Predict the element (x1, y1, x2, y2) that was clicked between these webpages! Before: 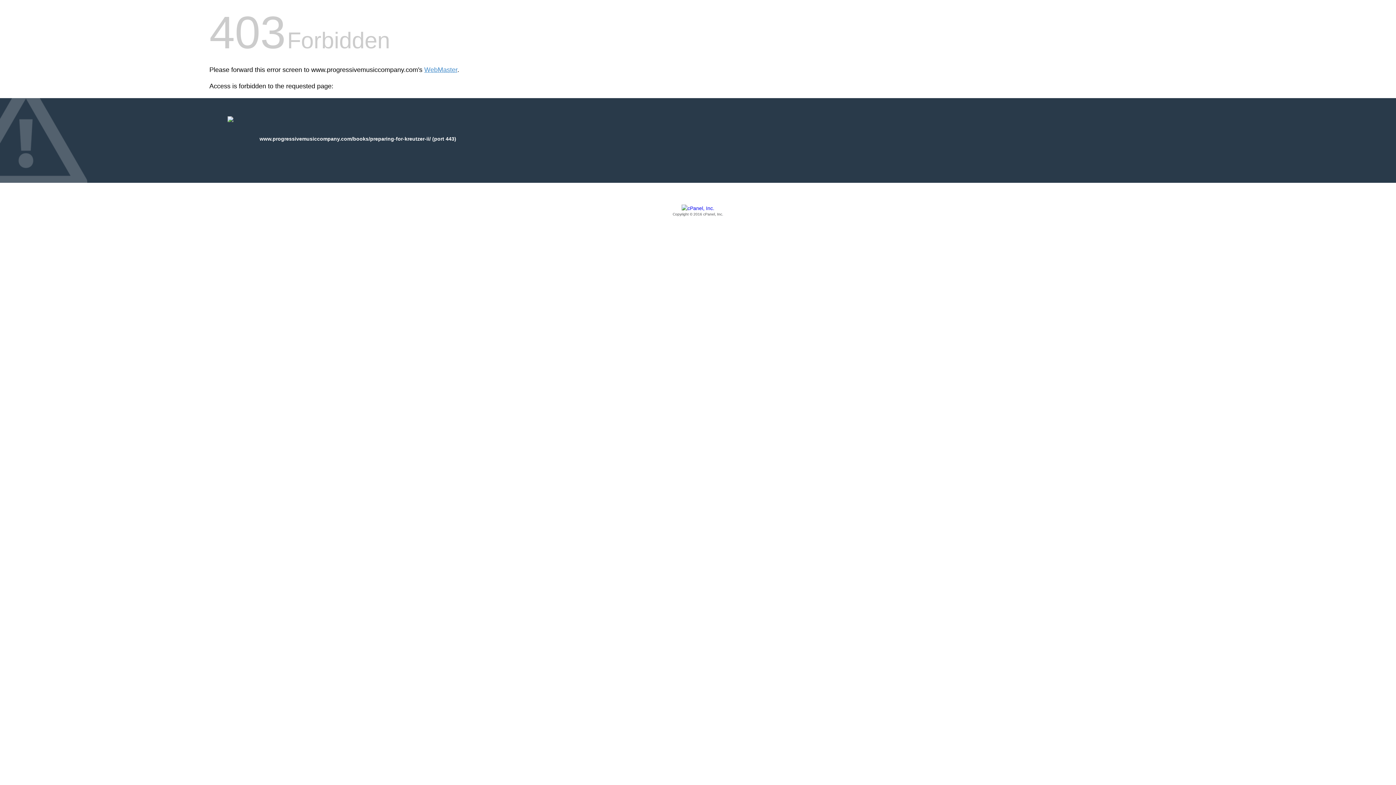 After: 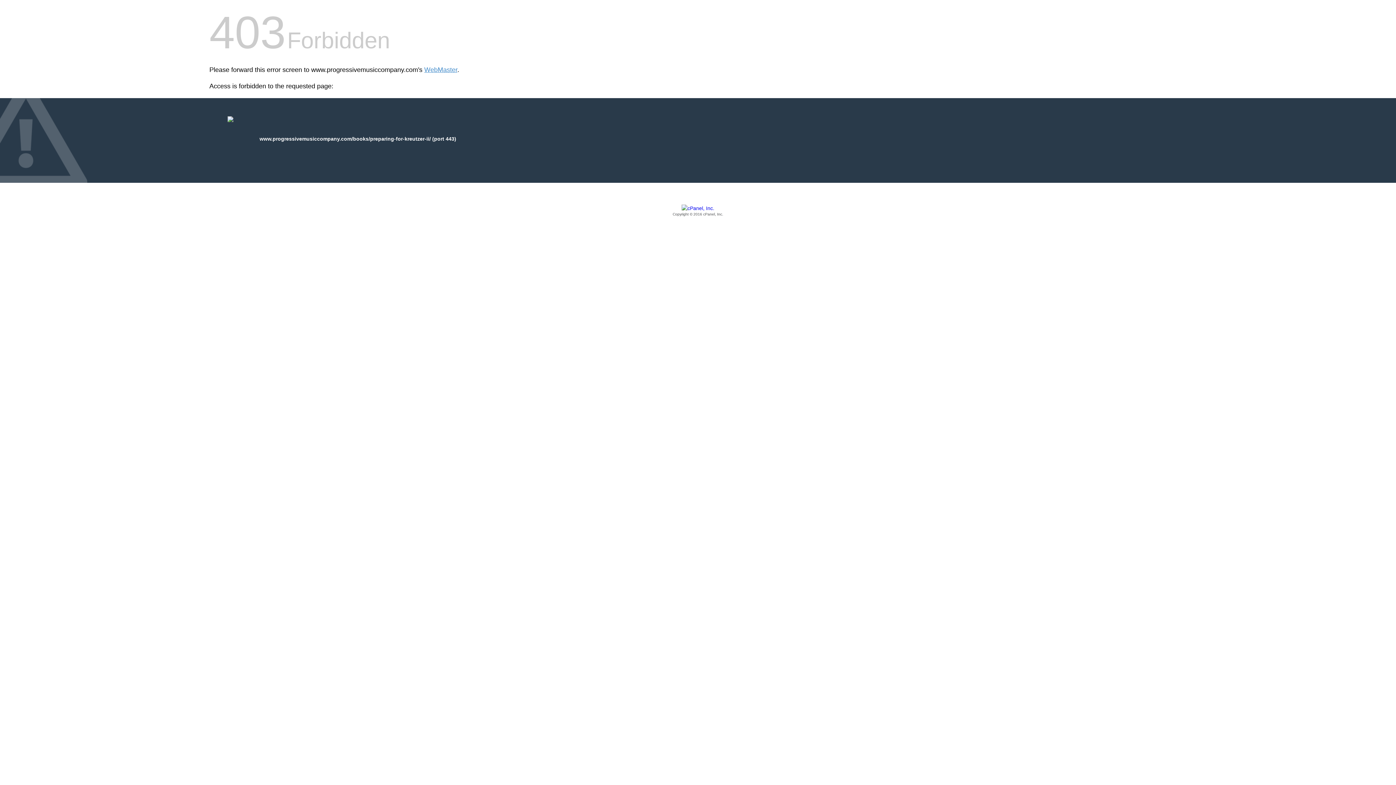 Action: bbox: (209, 205, 1186, 217) label: Copyright © 2016 cPanel, Inc.